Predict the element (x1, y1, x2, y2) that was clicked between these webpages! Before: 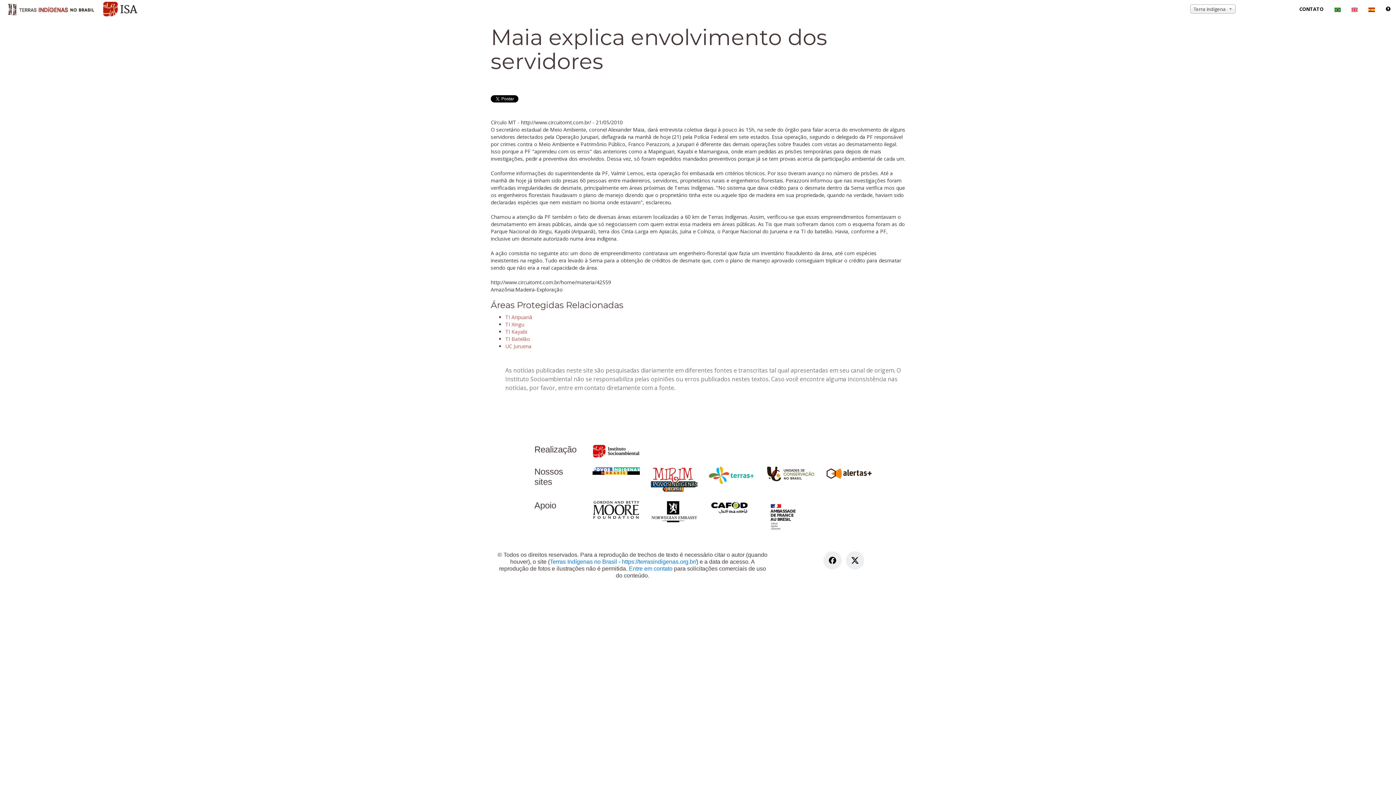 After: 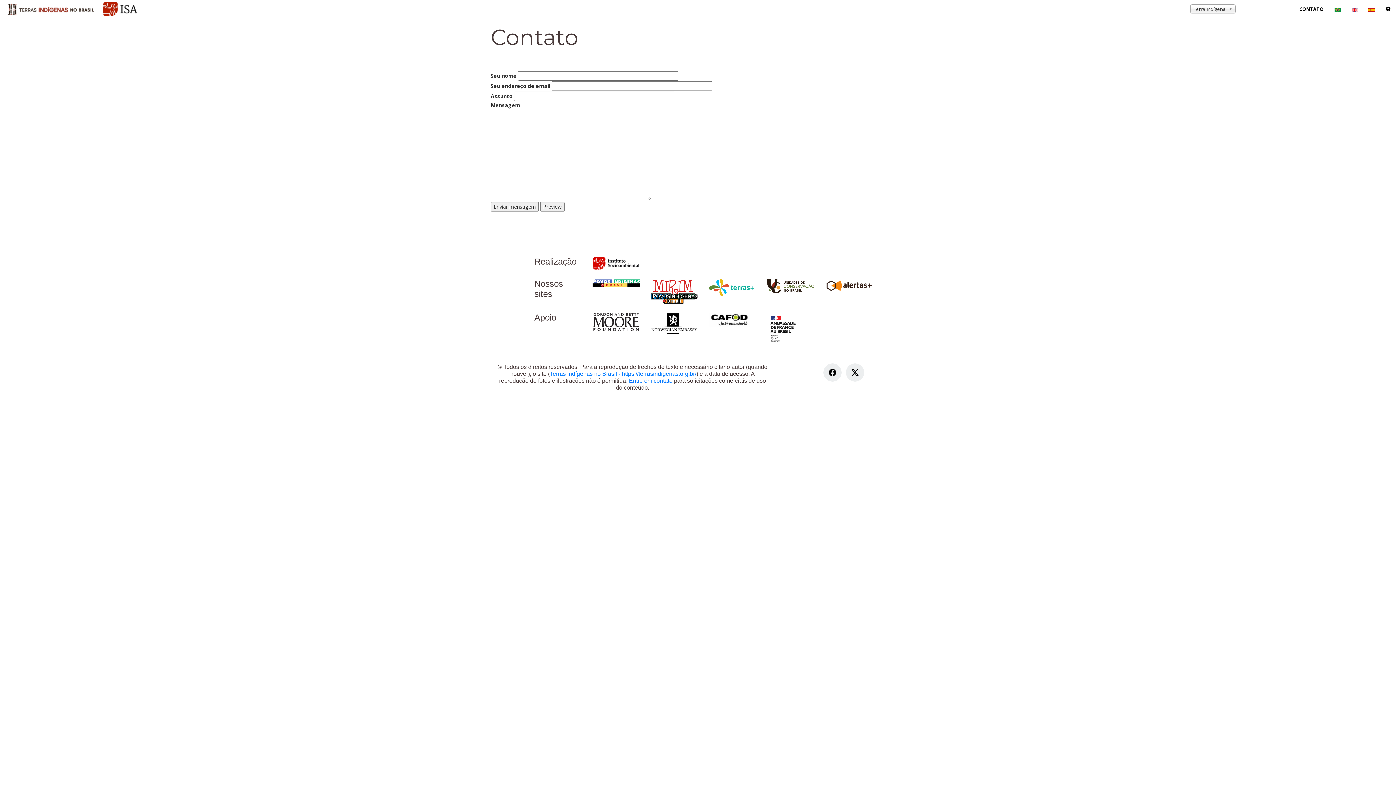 Action: bbox: (1294, 0, 1329, 18) label: CONTATO